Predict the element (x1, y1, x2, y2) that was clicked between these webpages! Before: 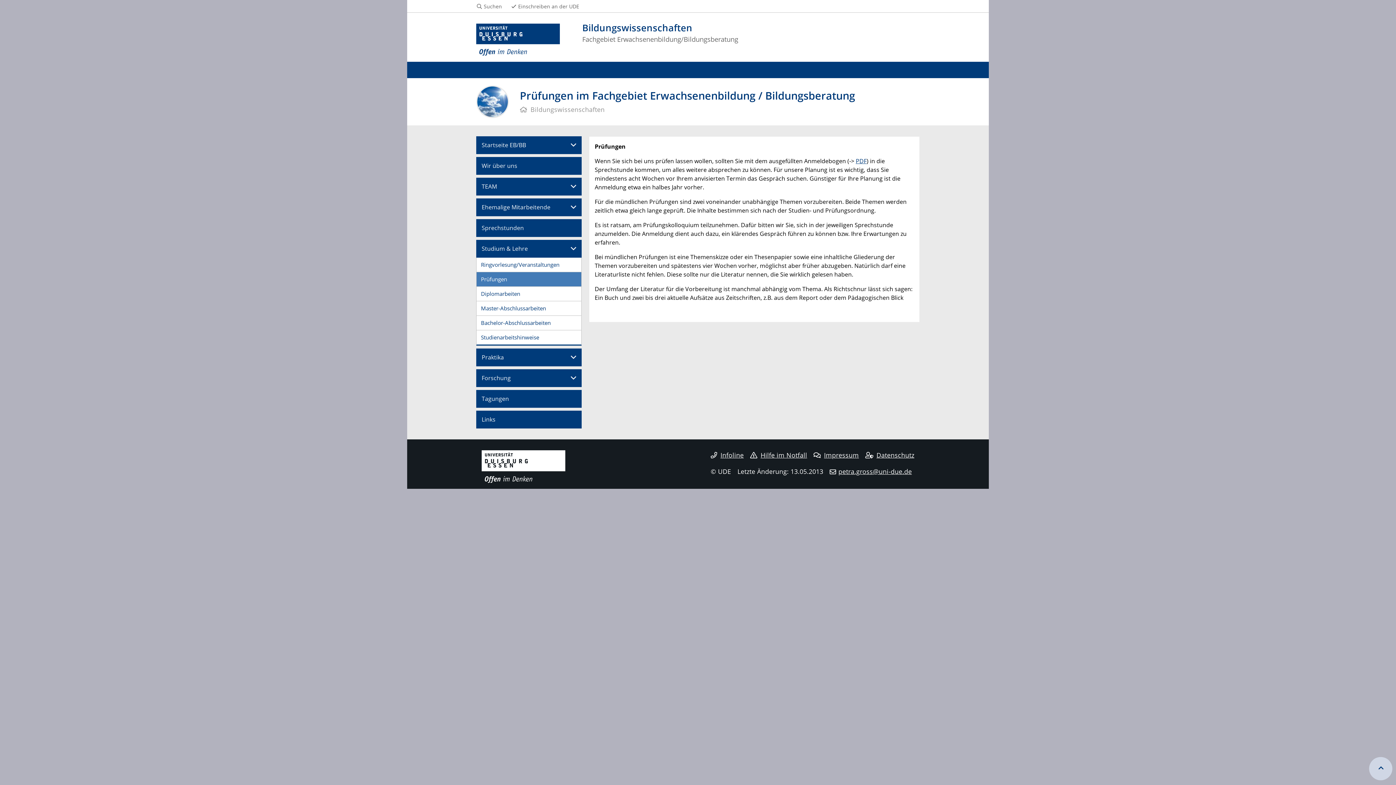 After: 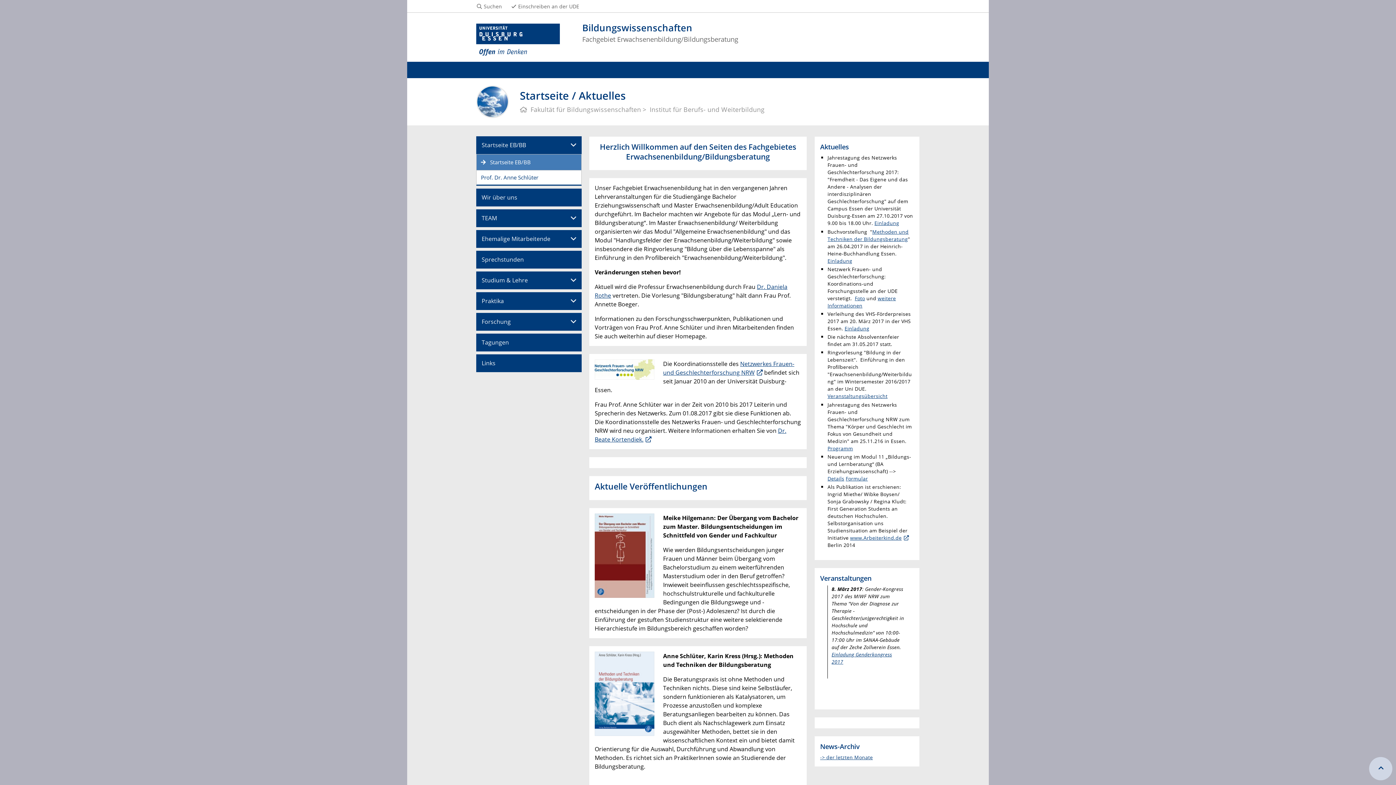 Action: label: Bildungswissenschaften
Fachgebiet Erwachsenenbildung/Bildungsberatung bbox: (582, 21, 920, 43)